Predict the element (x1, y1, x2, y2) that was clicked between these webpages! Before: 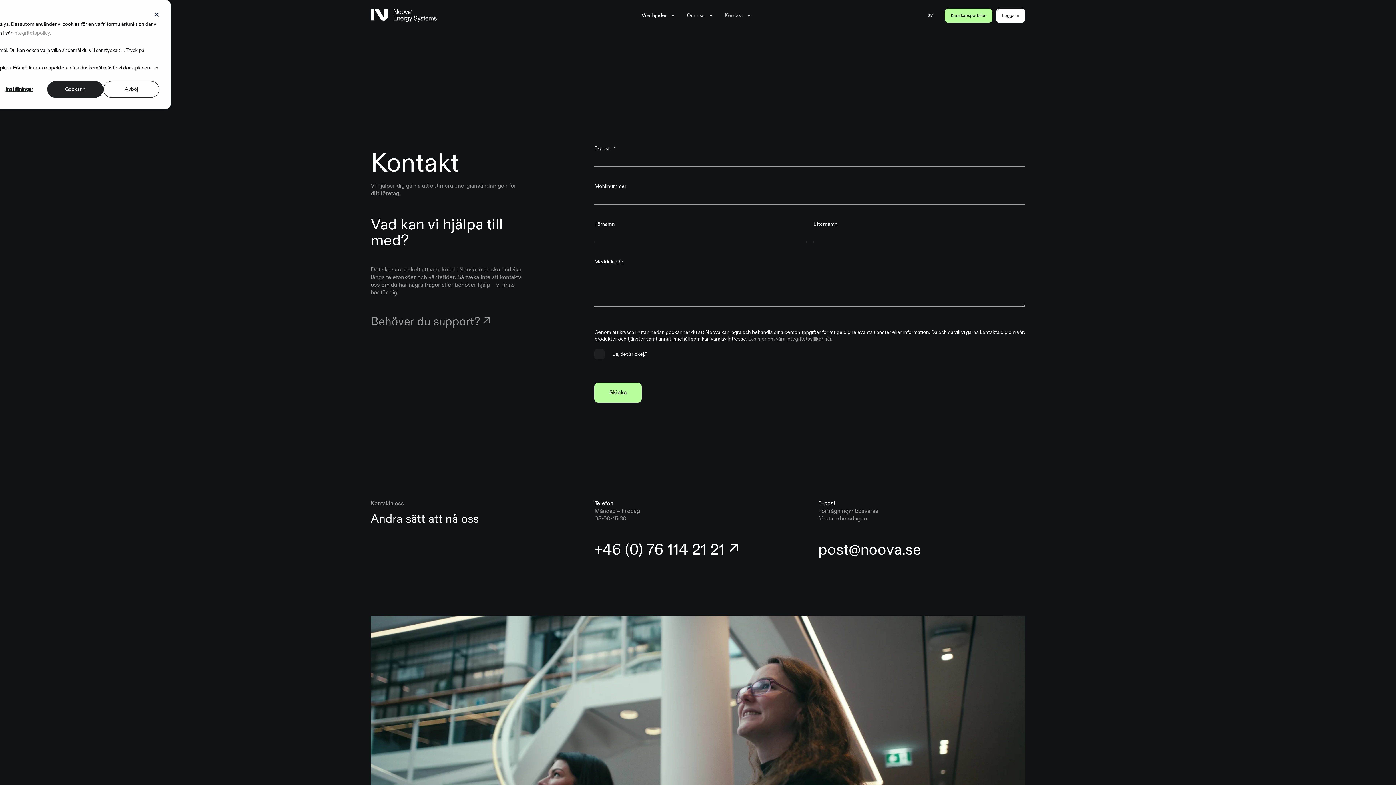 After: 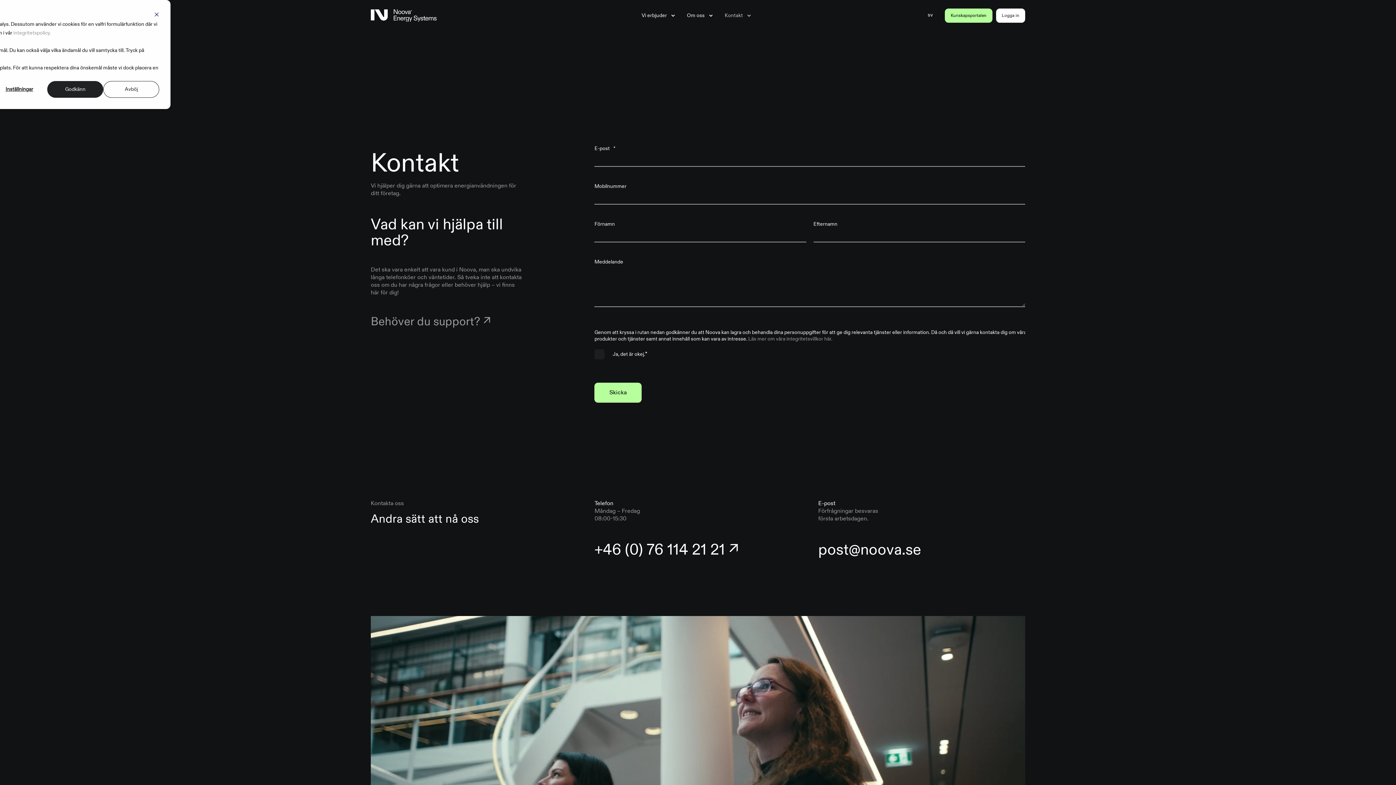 Action: label: Kontakt bbox: (715, 0, 754, 31)